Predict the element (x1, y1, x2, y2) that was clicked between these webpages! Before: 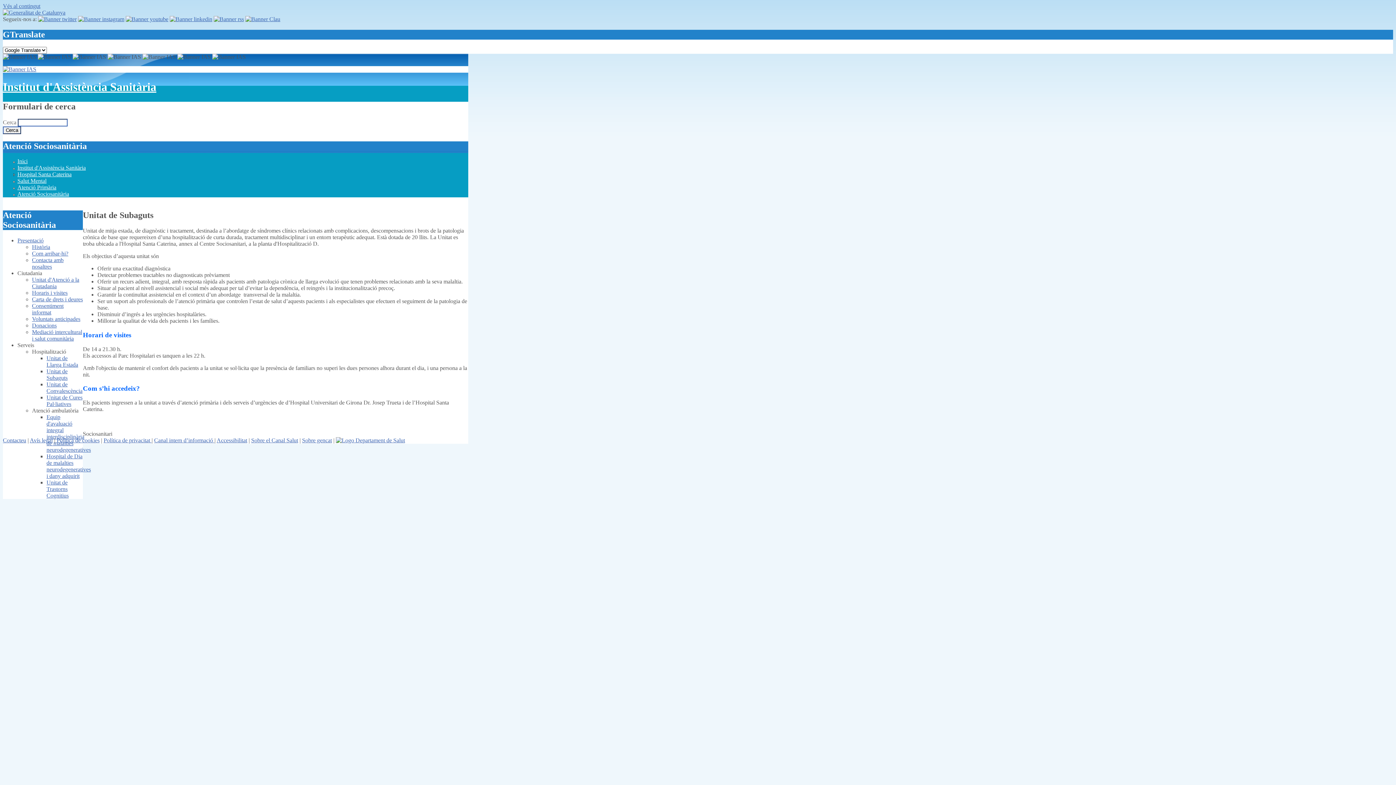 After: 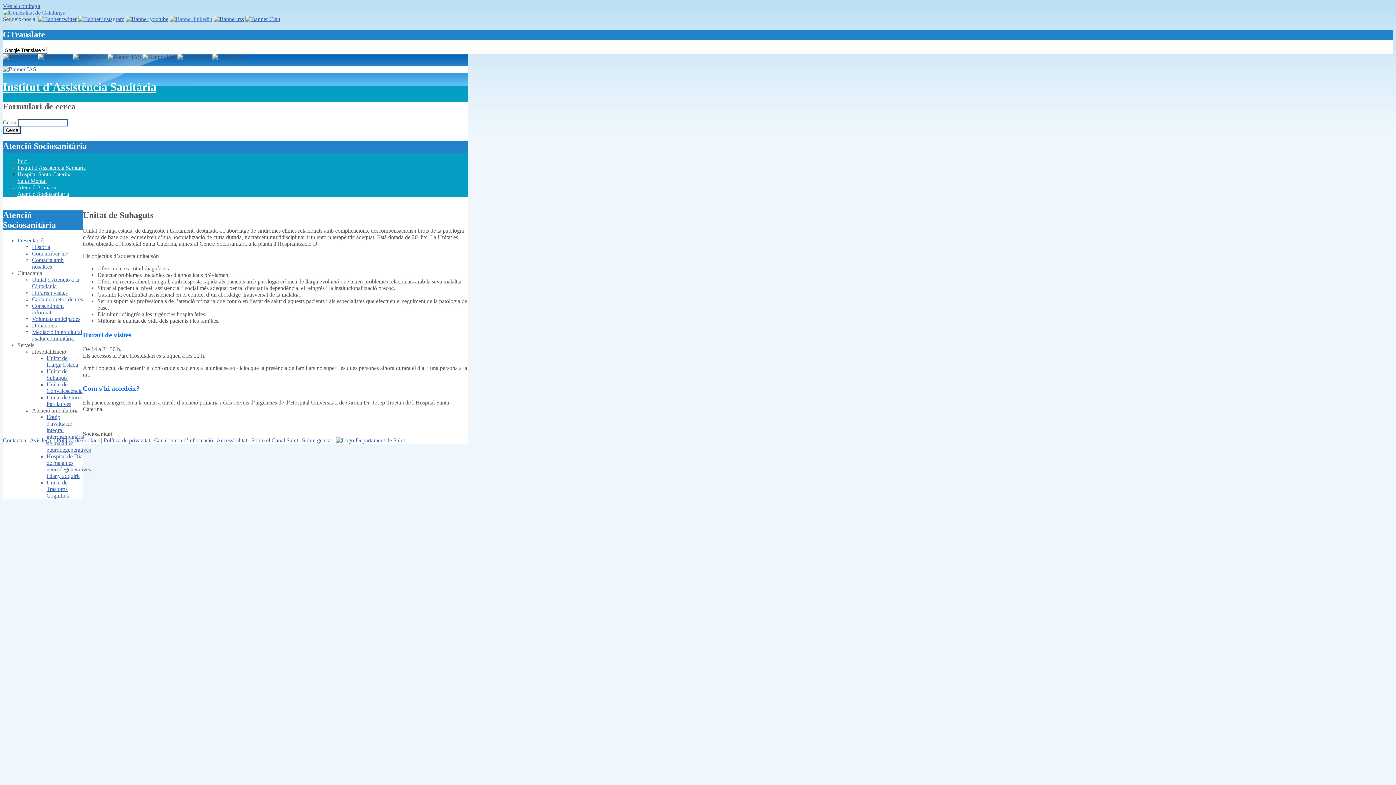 Action: bbox: (169, 16, 212, 22)